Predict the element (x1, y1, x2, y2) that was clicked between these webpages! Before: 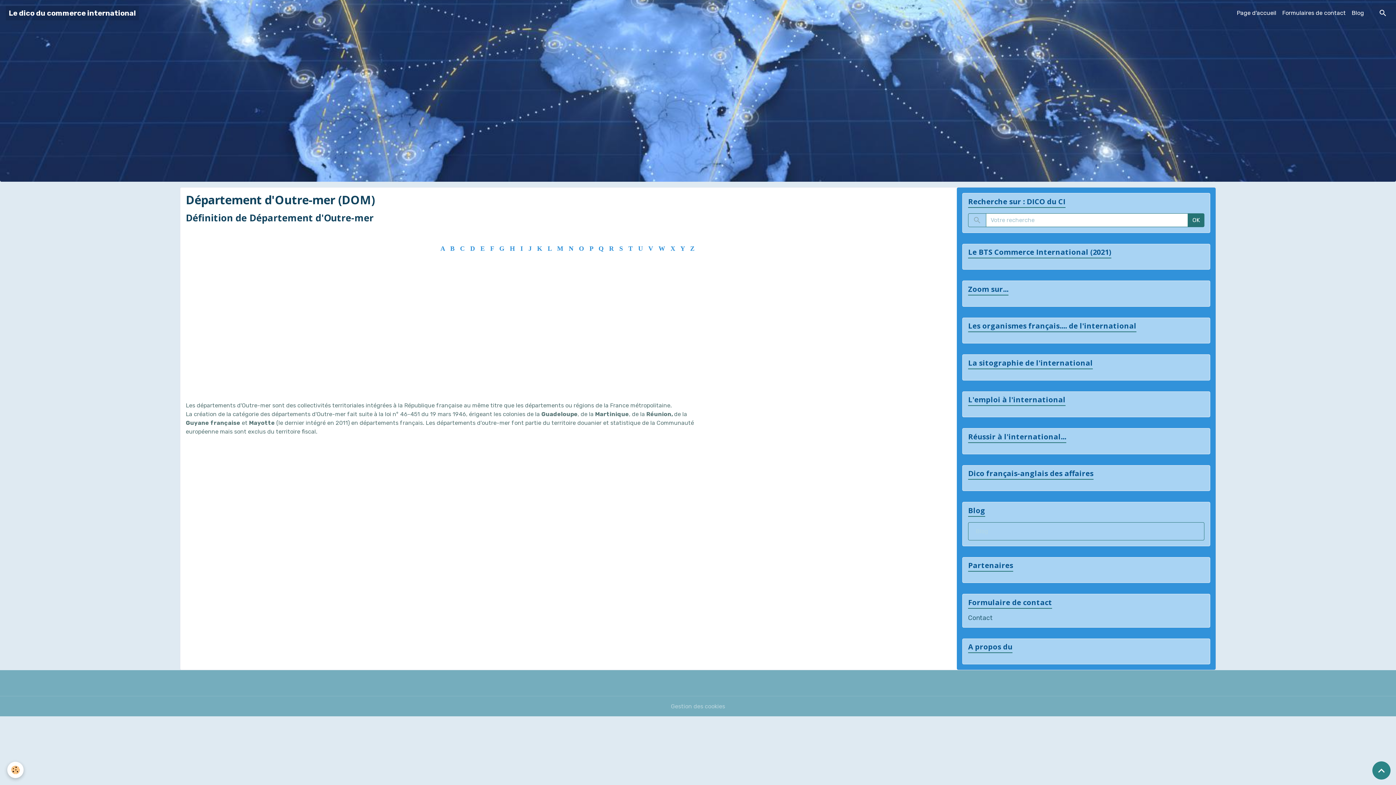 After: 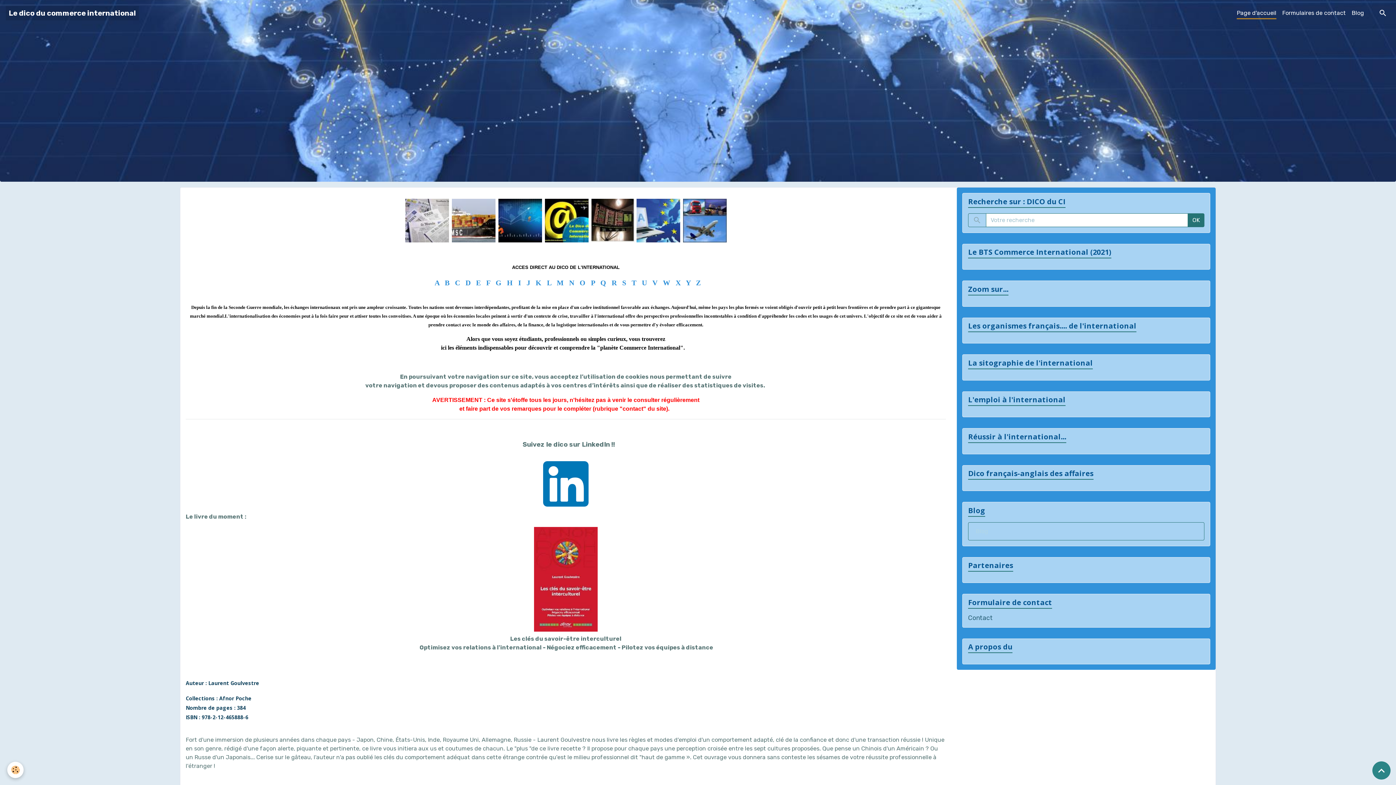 Action: label: Recherche sur : DICO du CI bbox: (962, 193, 1210, 207)